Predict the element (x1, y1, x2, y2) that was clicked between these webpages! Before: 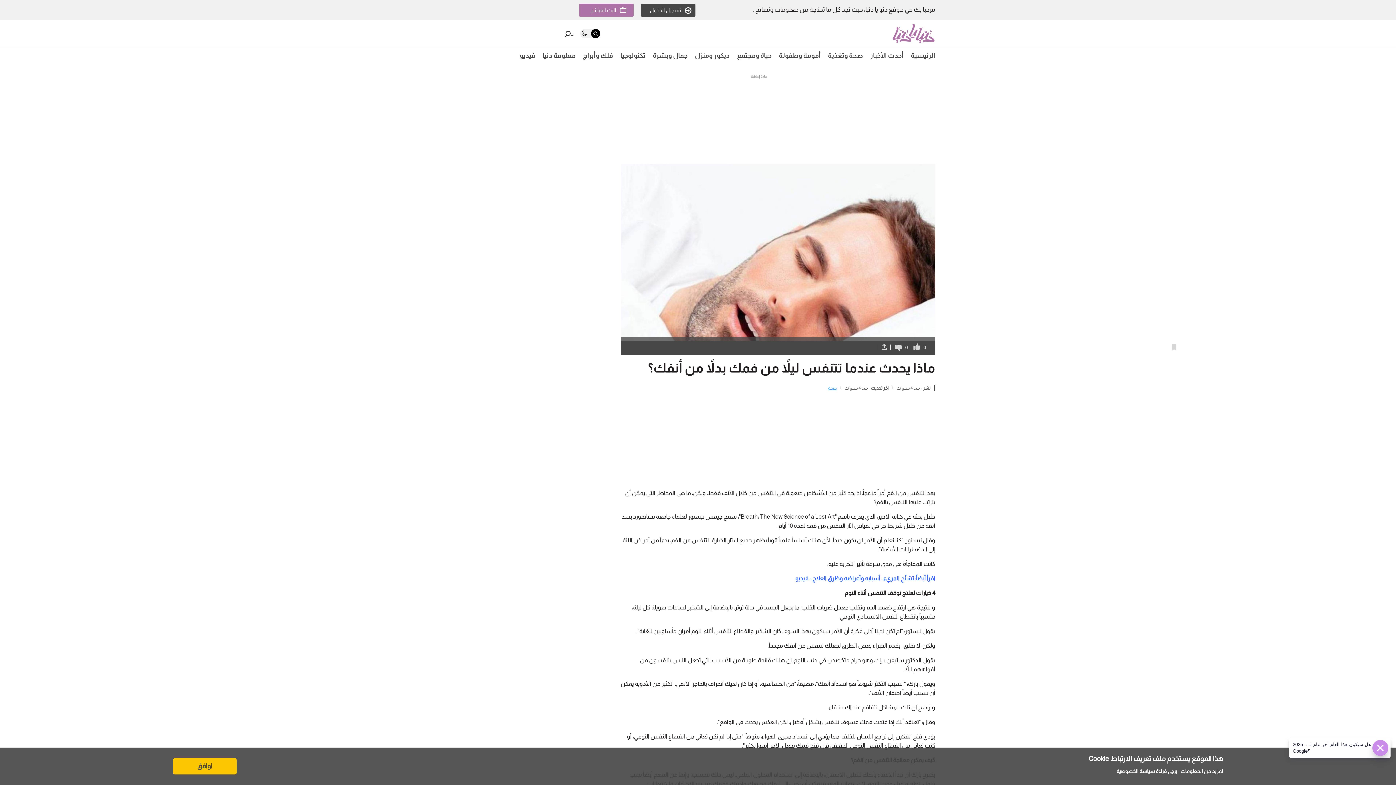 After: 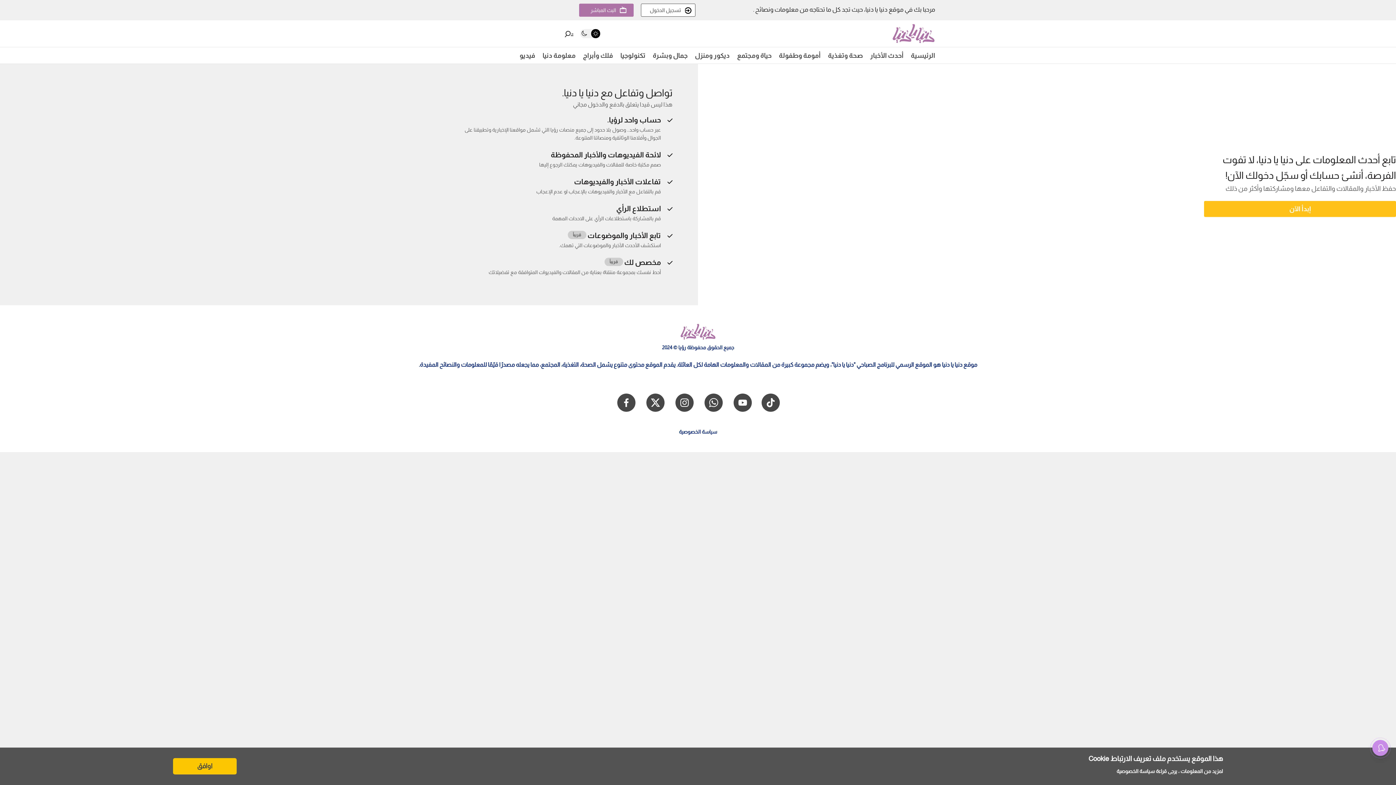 Action: bbox: (650, 6, 691, 14) label: تسجيل الدخول